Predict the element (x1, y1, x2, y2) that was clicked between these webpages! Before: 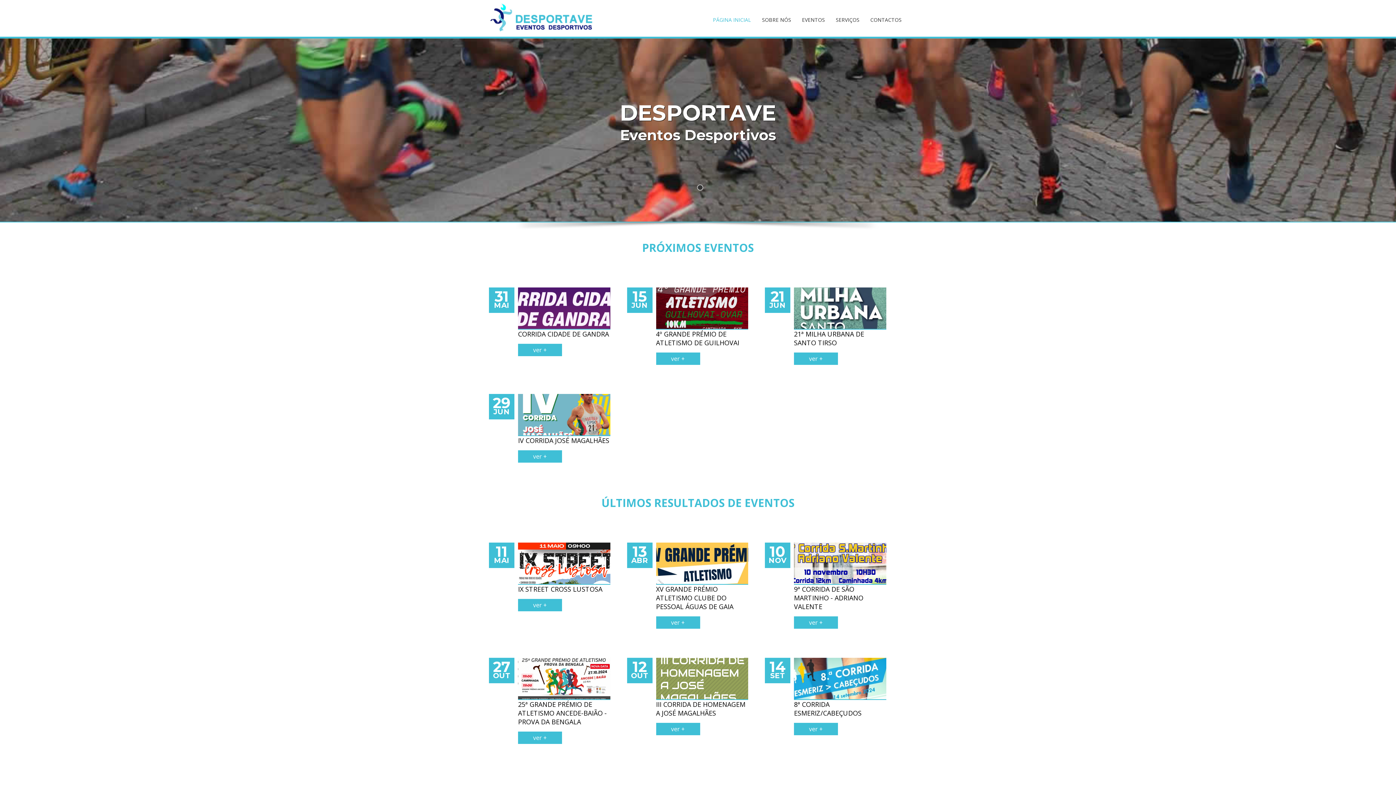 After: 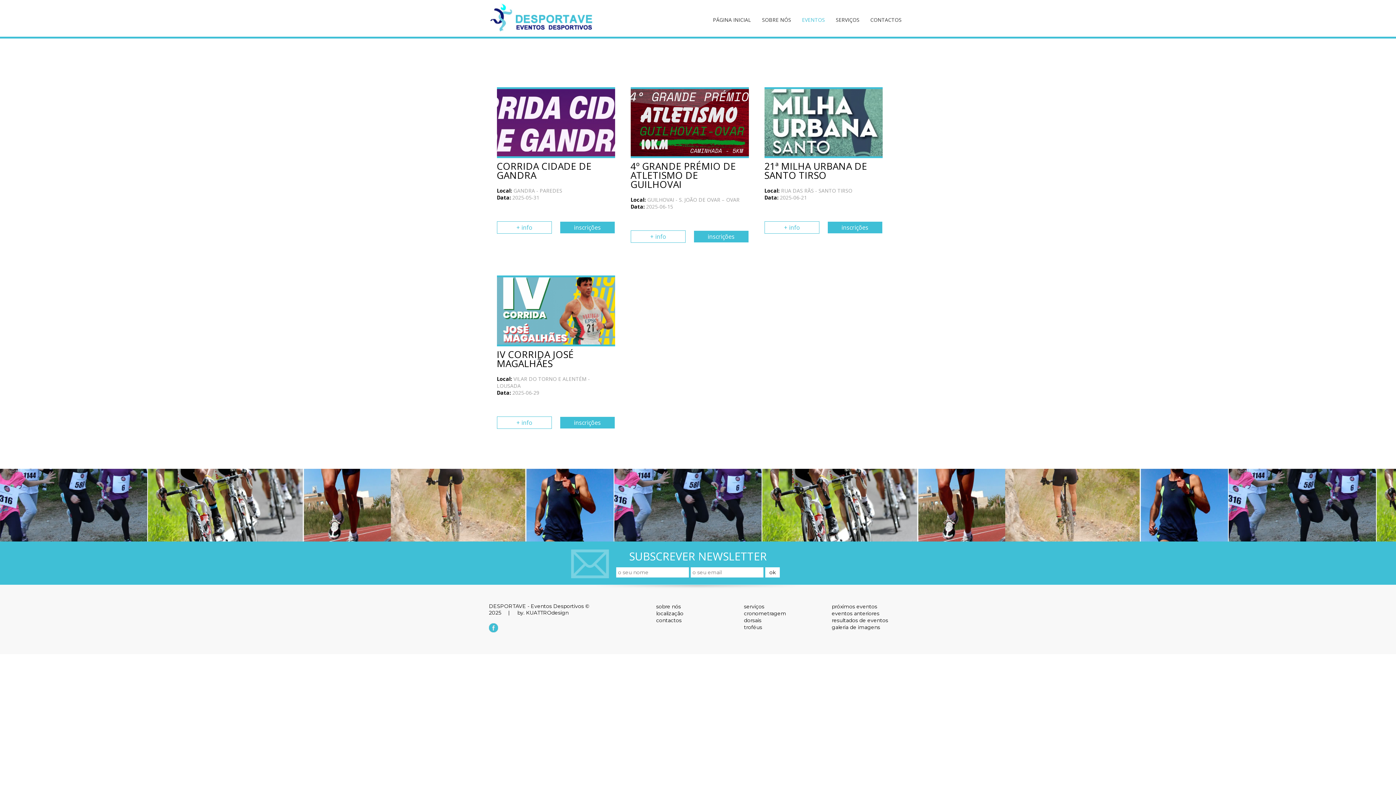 Action: label: EVENTOS bbox: (796, 12, 830, 26)